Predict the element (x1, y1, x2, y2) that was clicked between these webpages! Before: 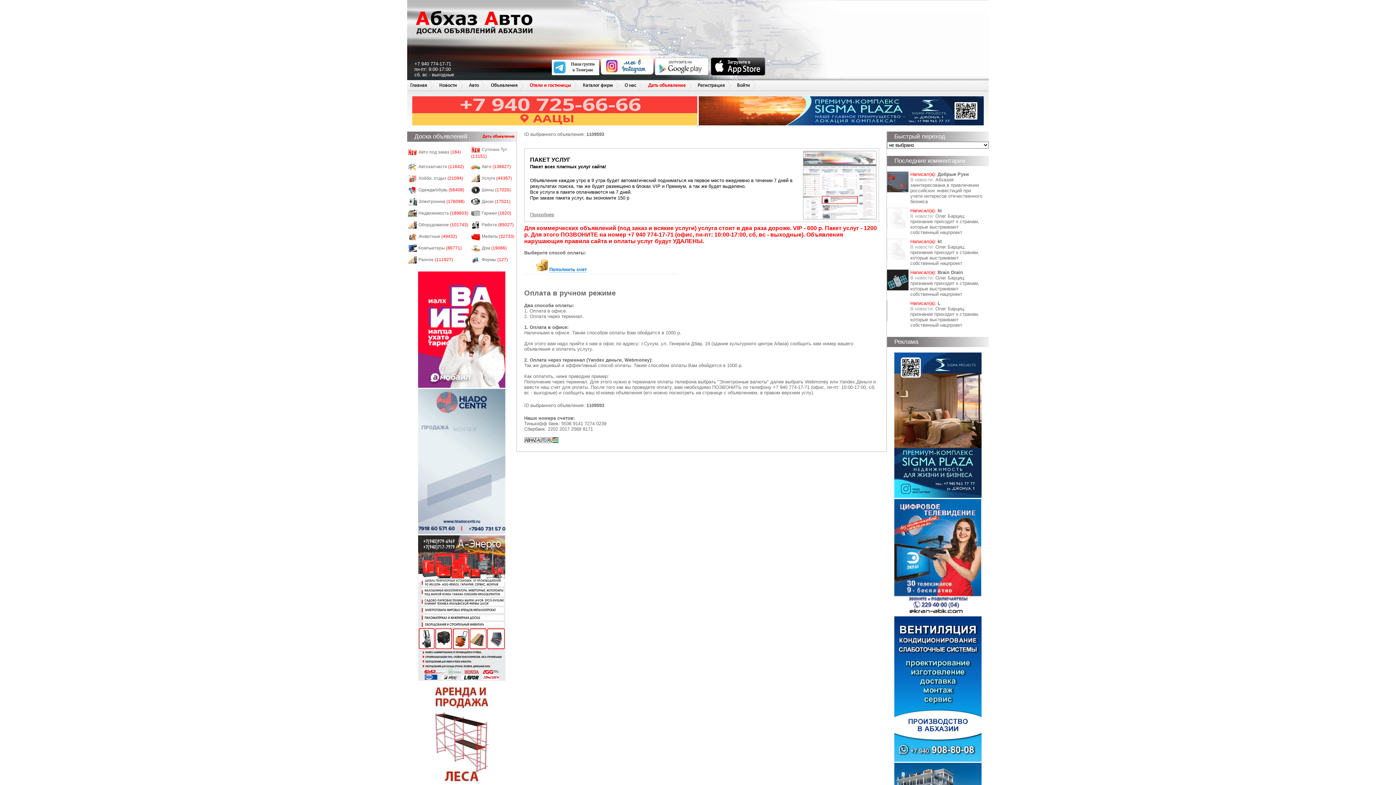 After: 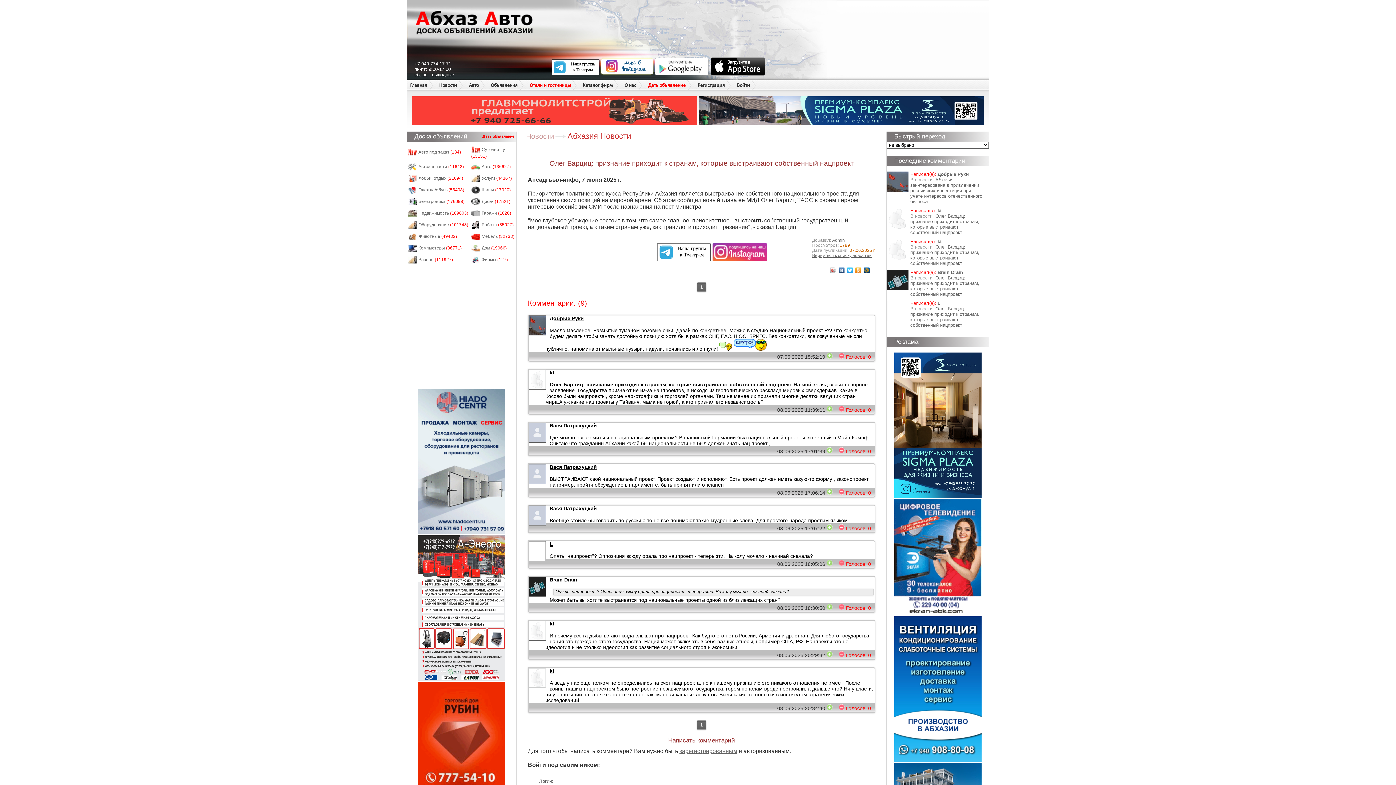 Action: bbox: (910, 244, 979, 266) label: Олег Барциц: признание приходит к странам, которые выстраивают собственный нацпроект